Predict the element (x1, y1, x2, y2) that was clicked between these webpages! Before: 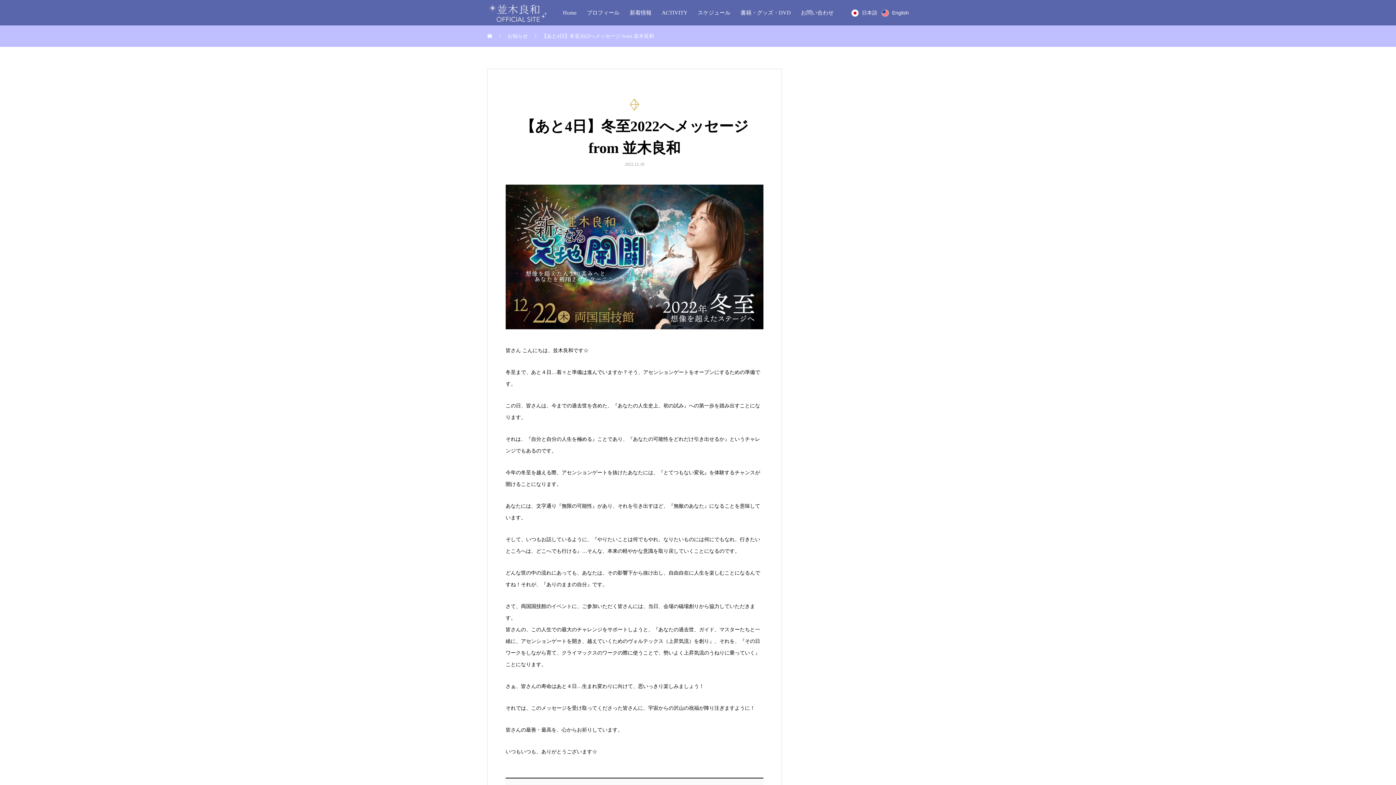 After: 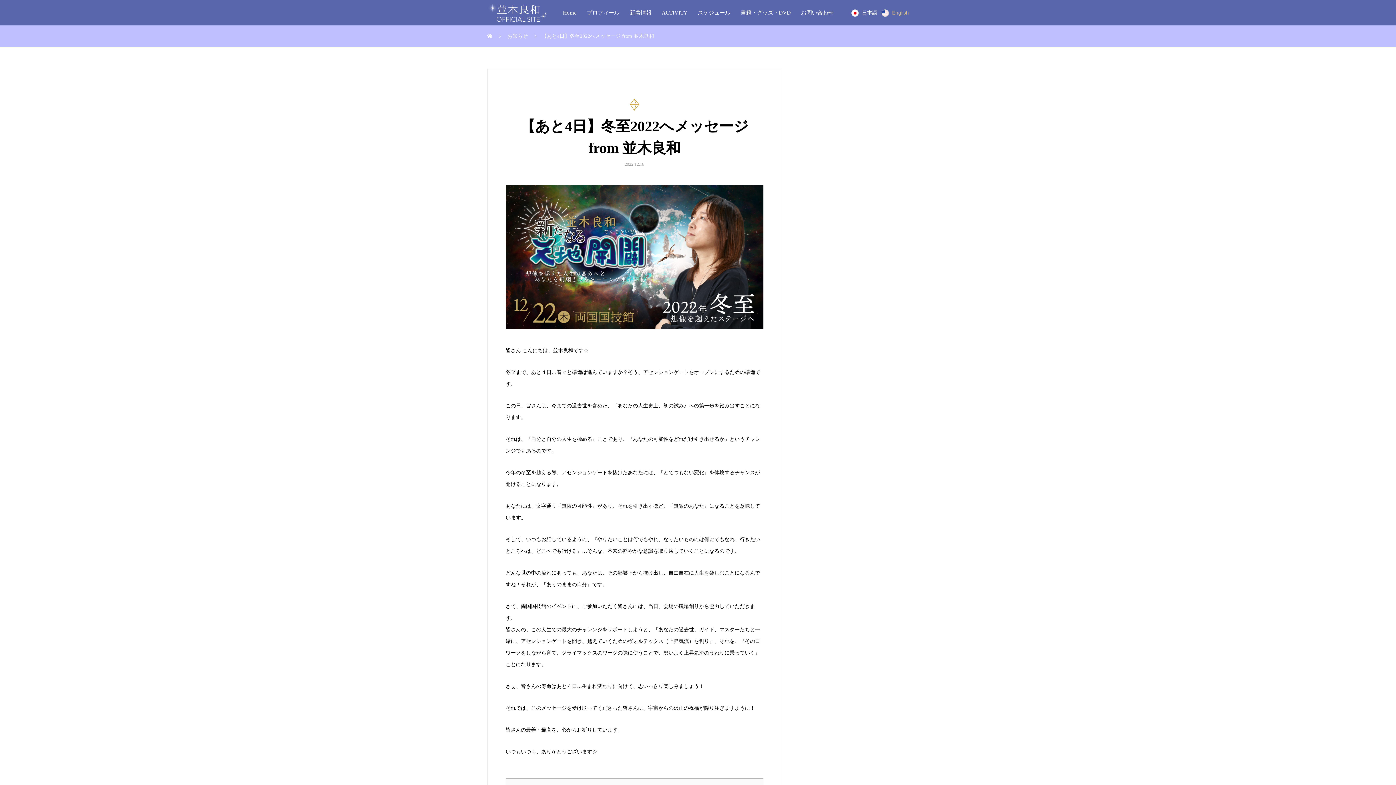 Action: bbox: (881, 0, 909, 25) label:  English